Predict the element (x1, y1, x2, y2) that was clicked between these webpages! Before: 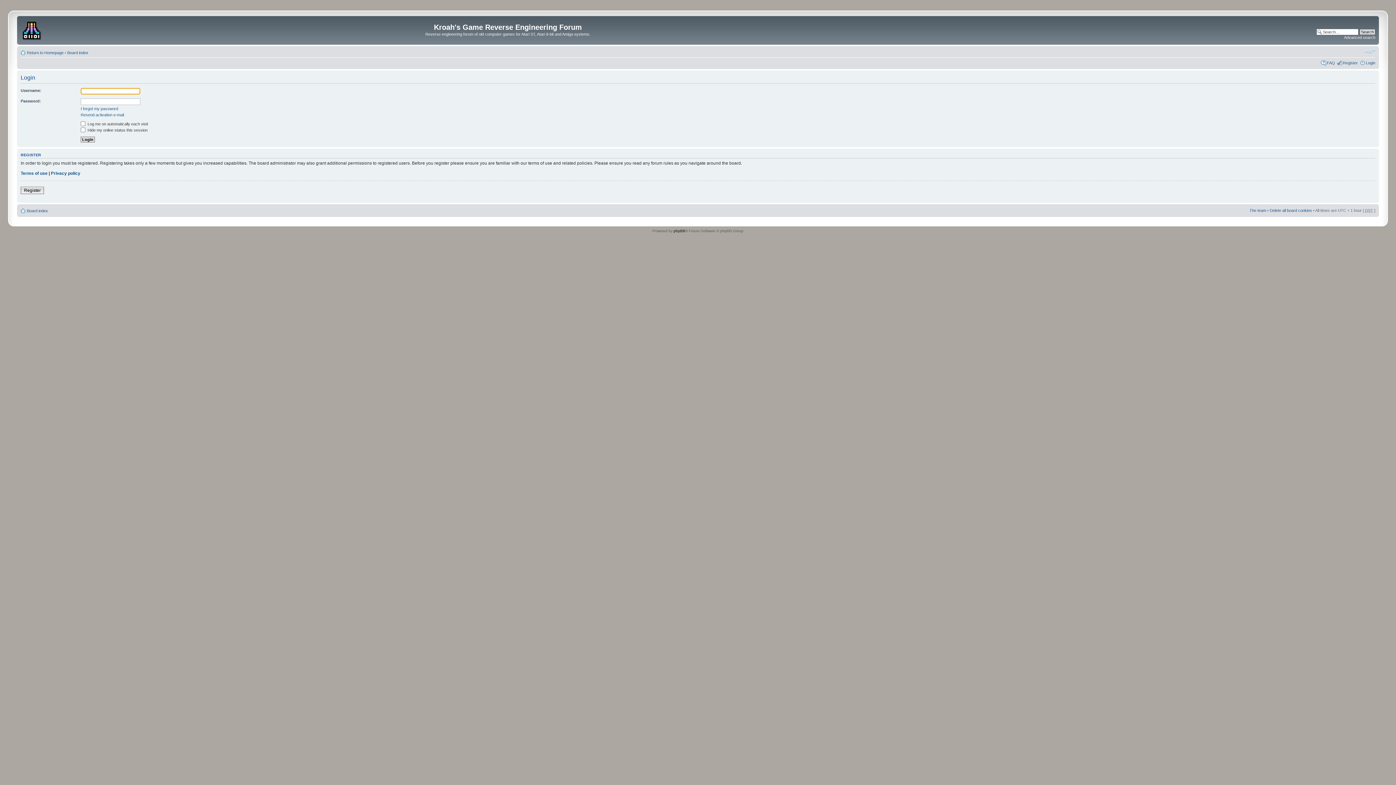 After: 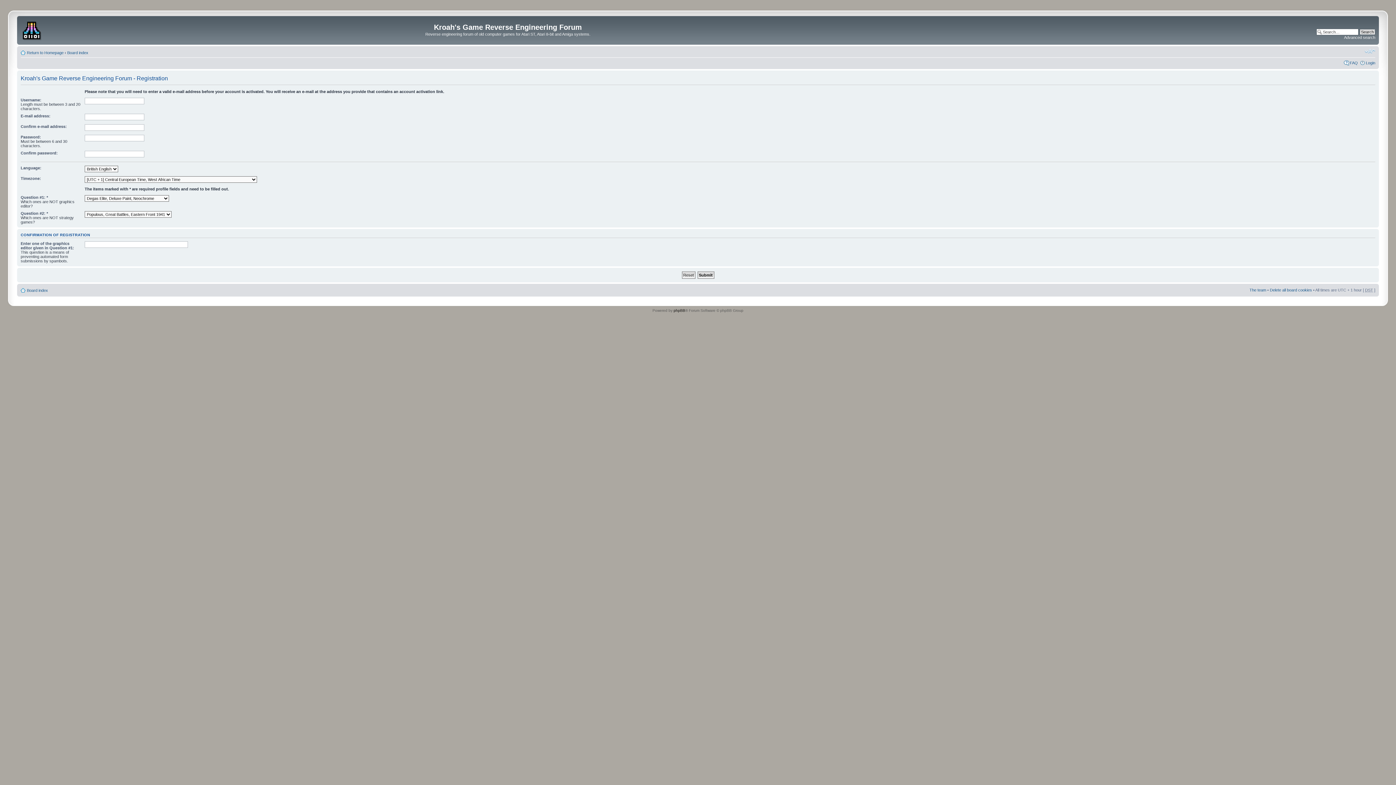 Action: label: Register bbox: (20, 186, 44, 194)